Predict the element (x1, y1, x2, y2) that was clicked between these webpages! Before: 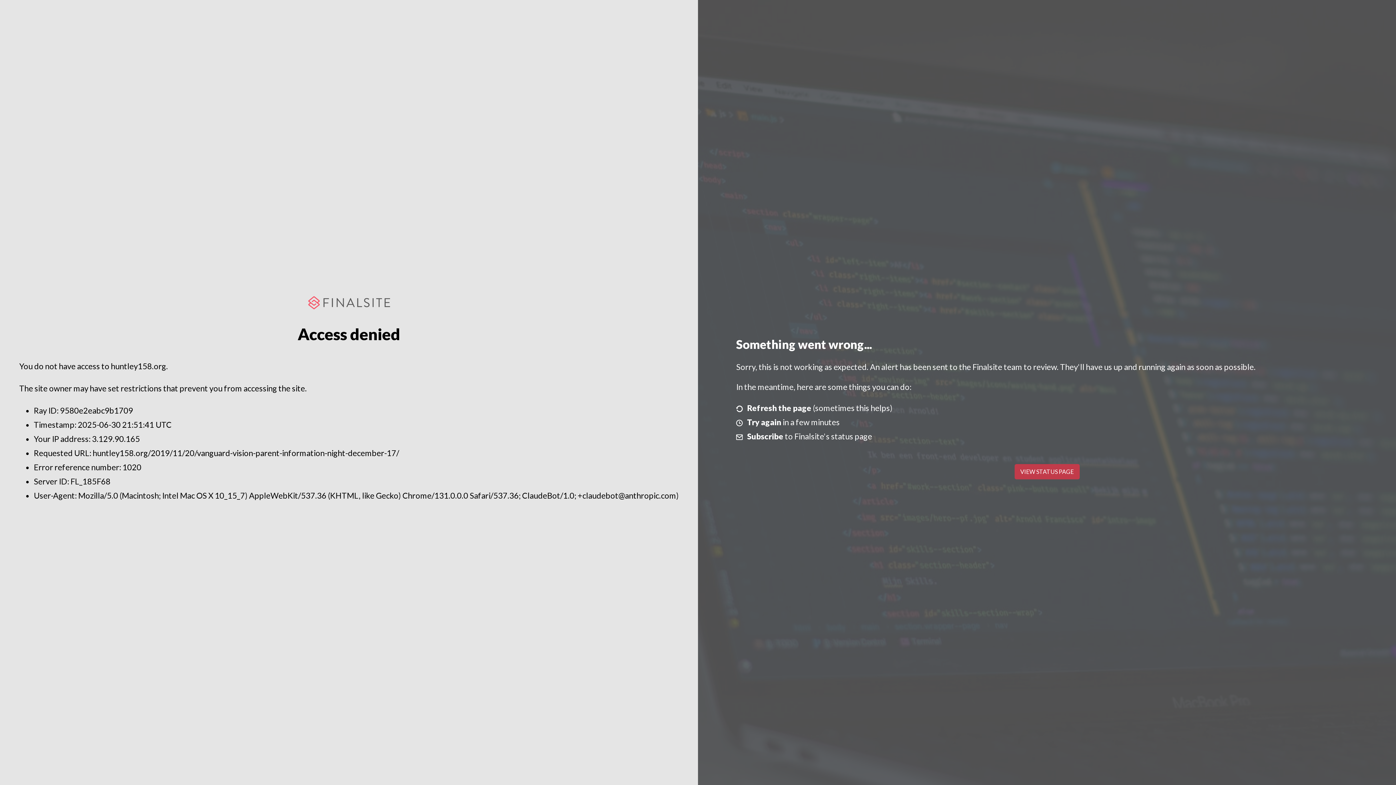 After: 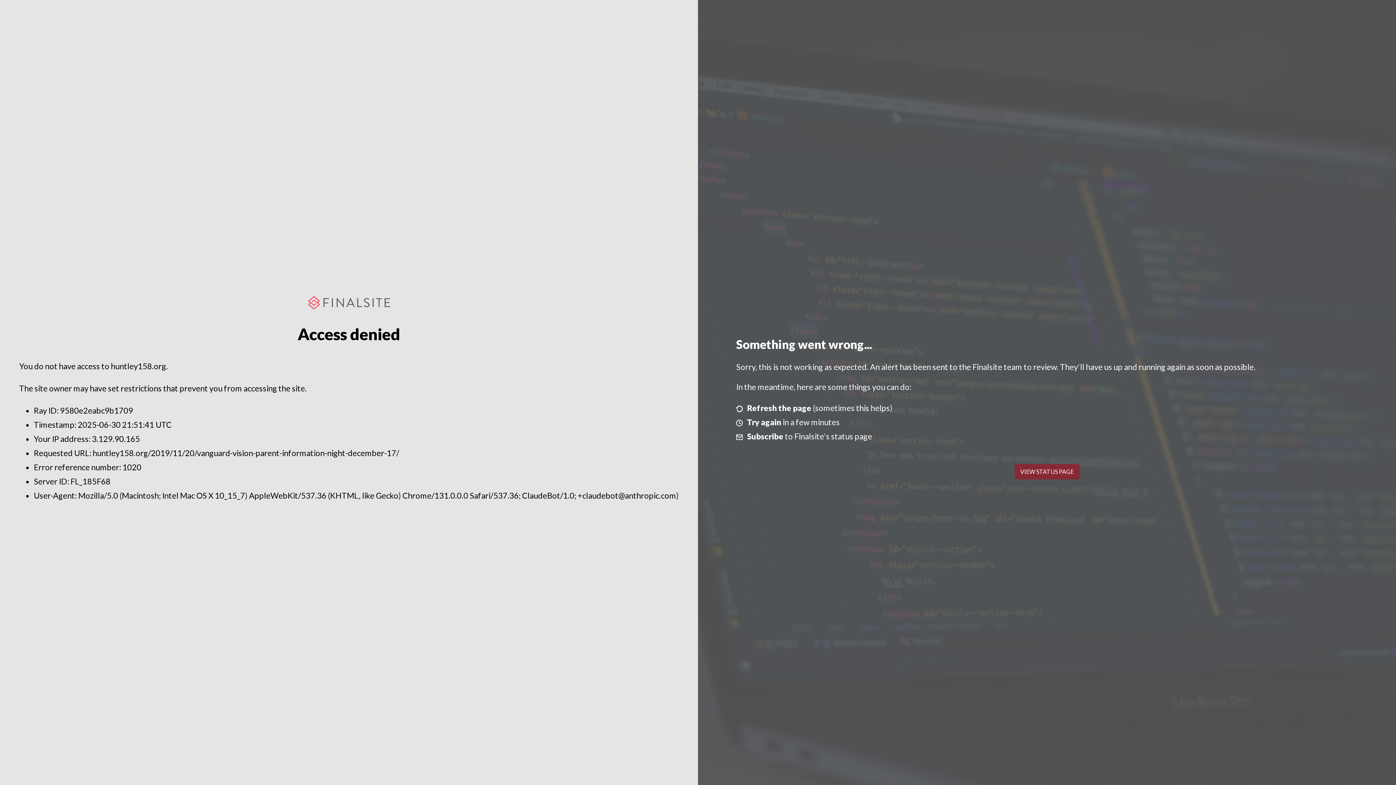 Action: bbox: (1014, 464, 1079, 479) label: VIEW STATUS PAGE